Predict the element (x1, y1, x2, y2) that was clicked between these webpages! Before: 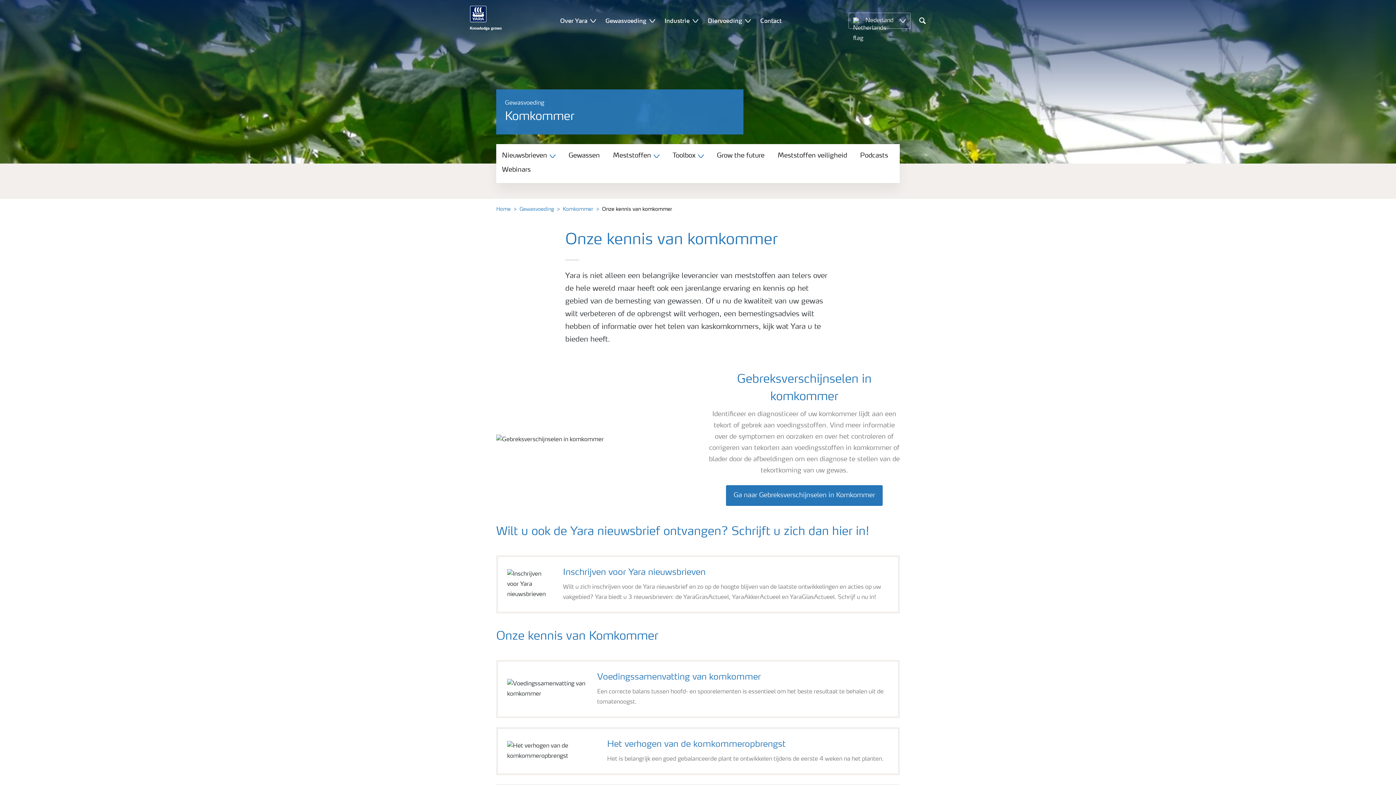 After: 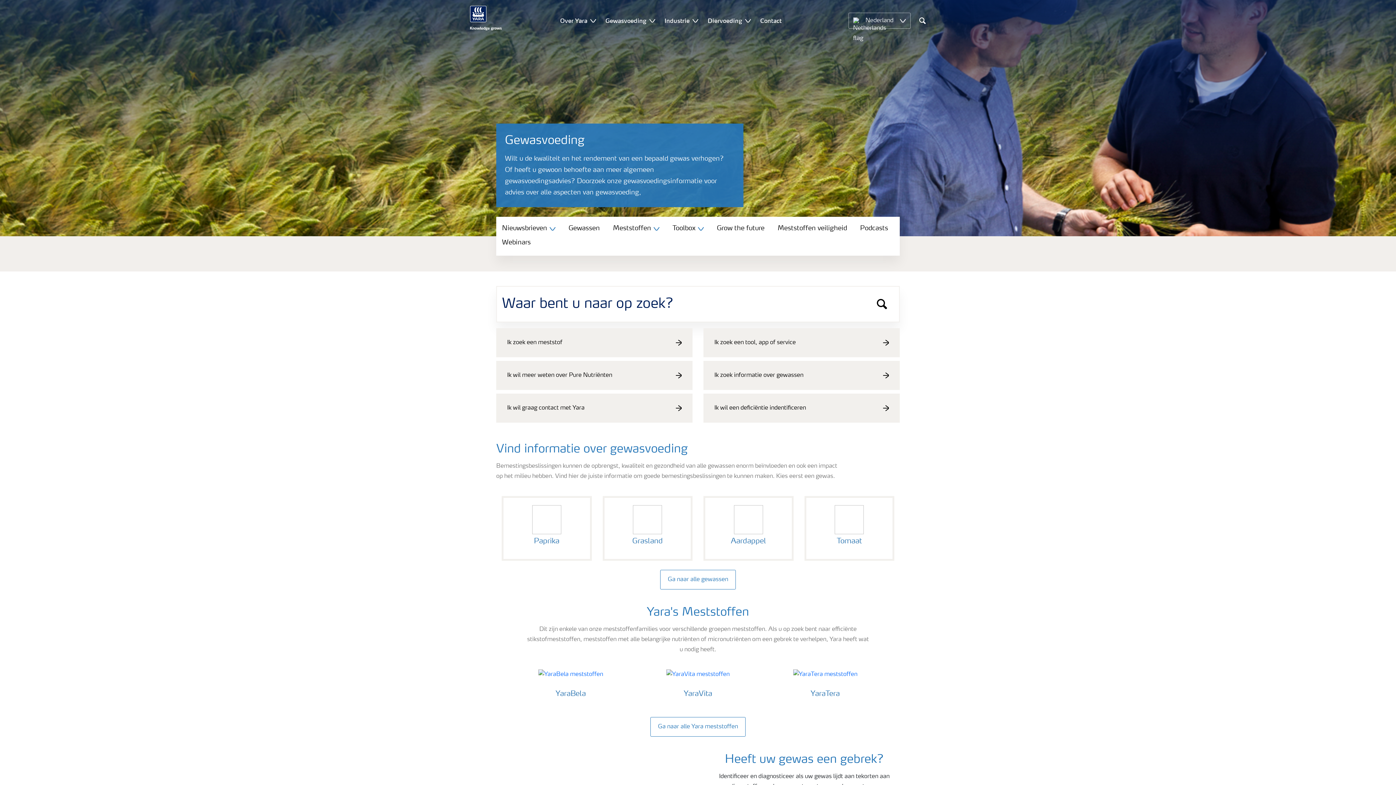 Action: bbox: (605, 4, 646, 36) label: Gewasvoeding